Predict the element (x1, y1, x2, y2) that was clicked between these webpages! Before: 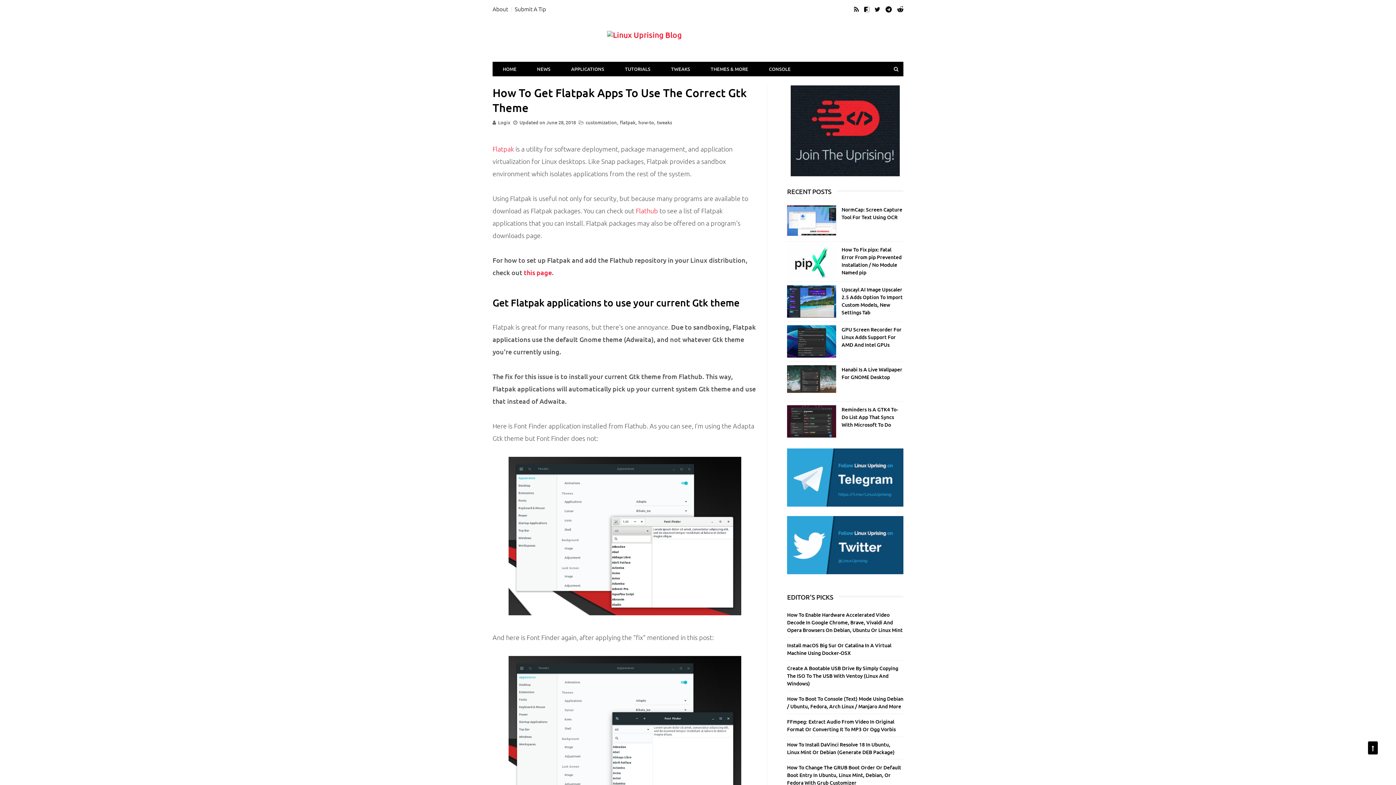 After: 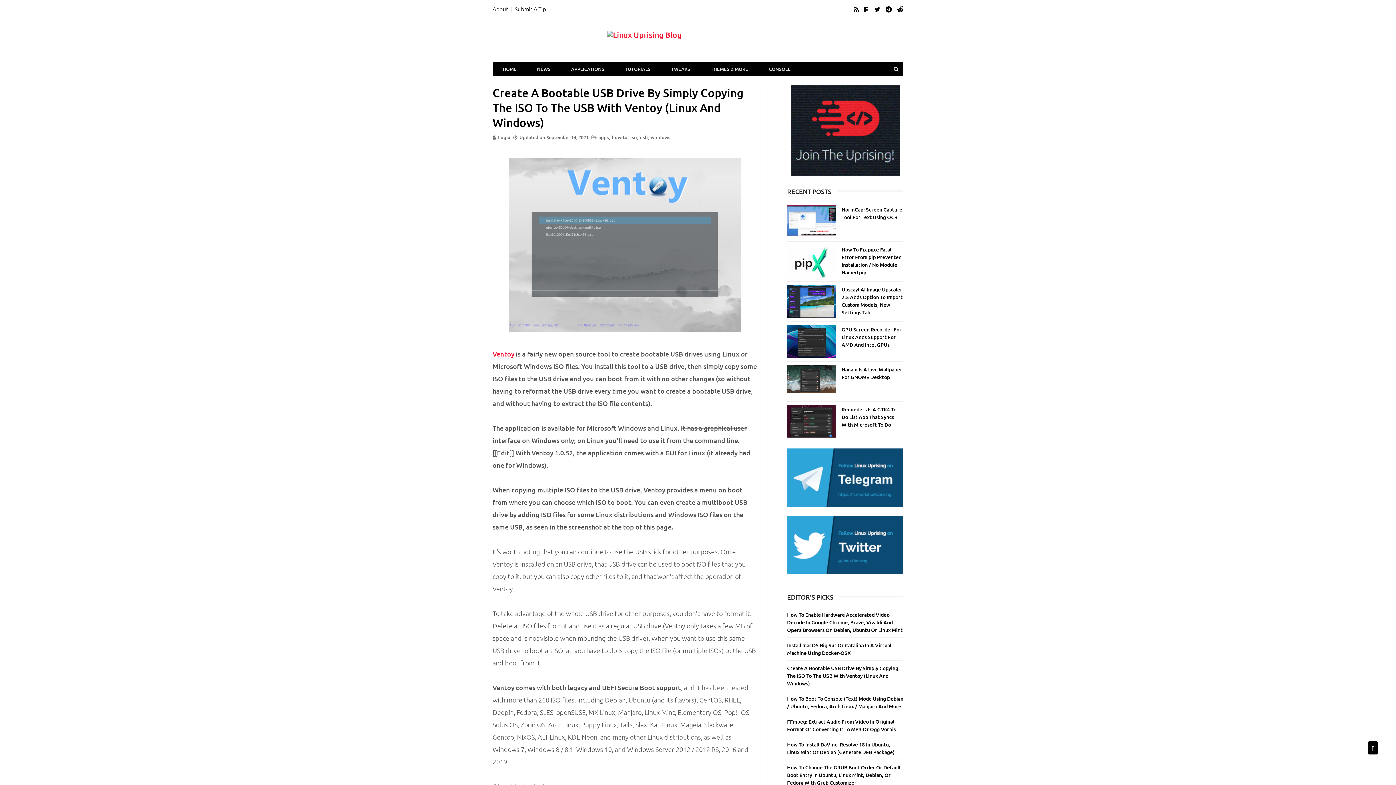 Action: bbox: (787, 665, 898, 687) label: Create A Bootable USB Drive By Simply Copying The ISO To The USB With Ventoy (Linux And Windows)